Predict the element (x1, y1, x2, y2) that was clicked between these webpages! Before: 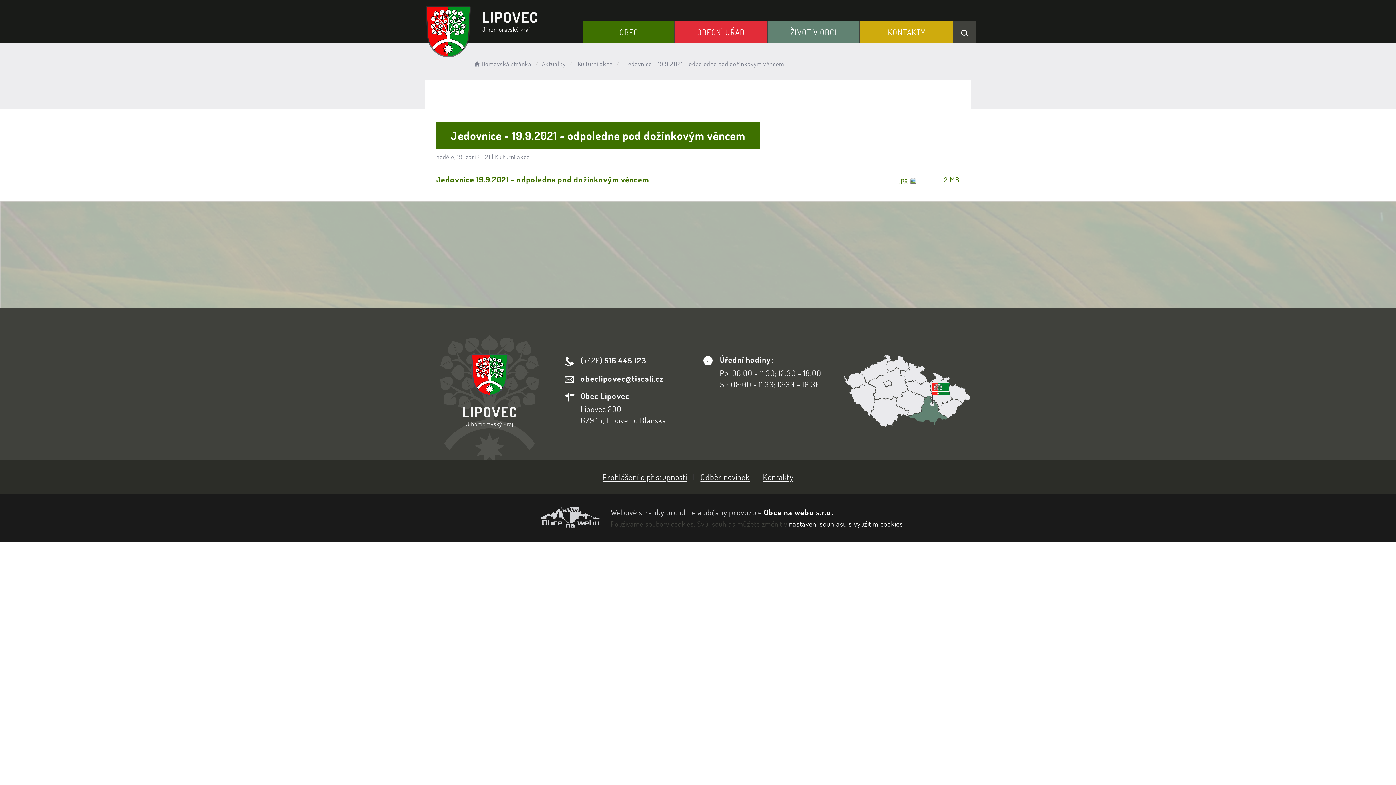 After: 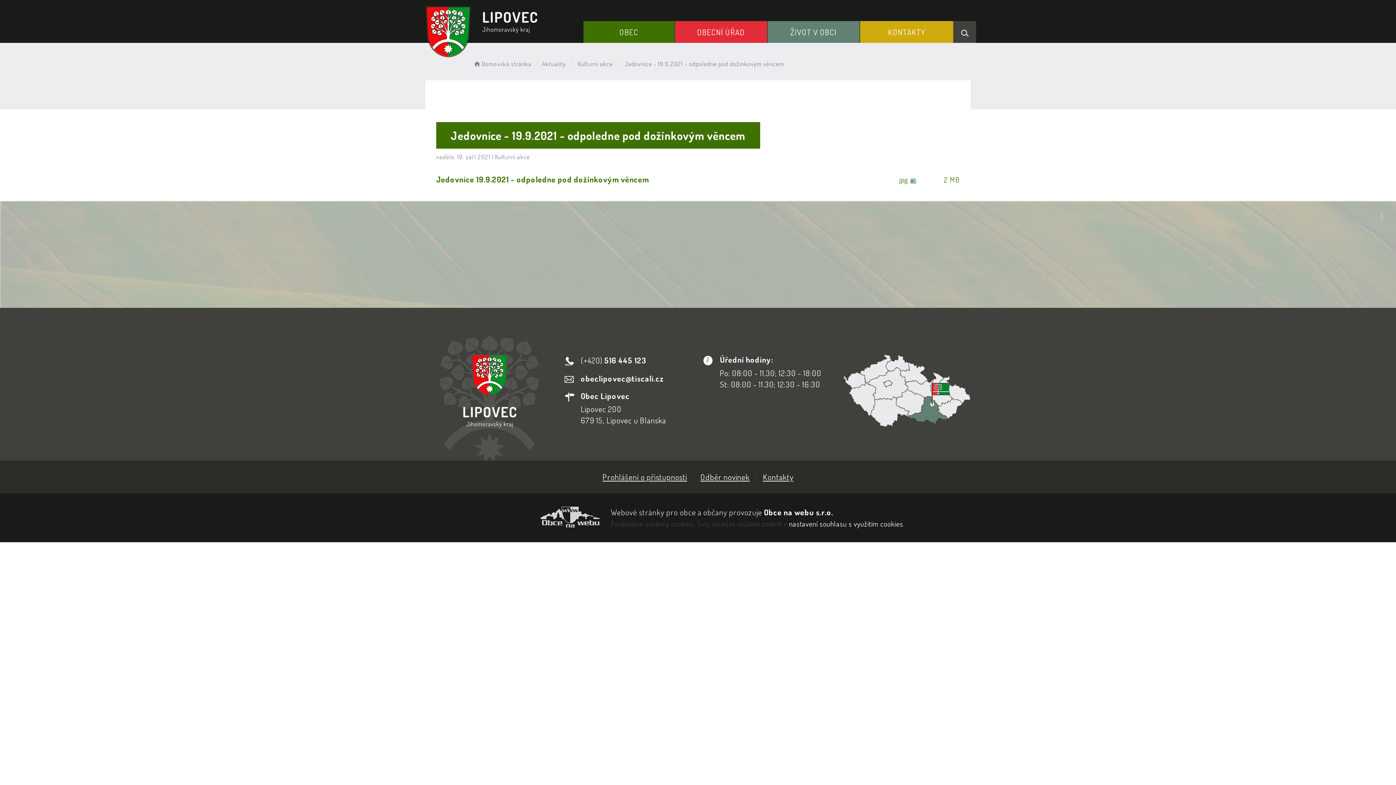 Action: bbox: (842, 384, 970, 394)